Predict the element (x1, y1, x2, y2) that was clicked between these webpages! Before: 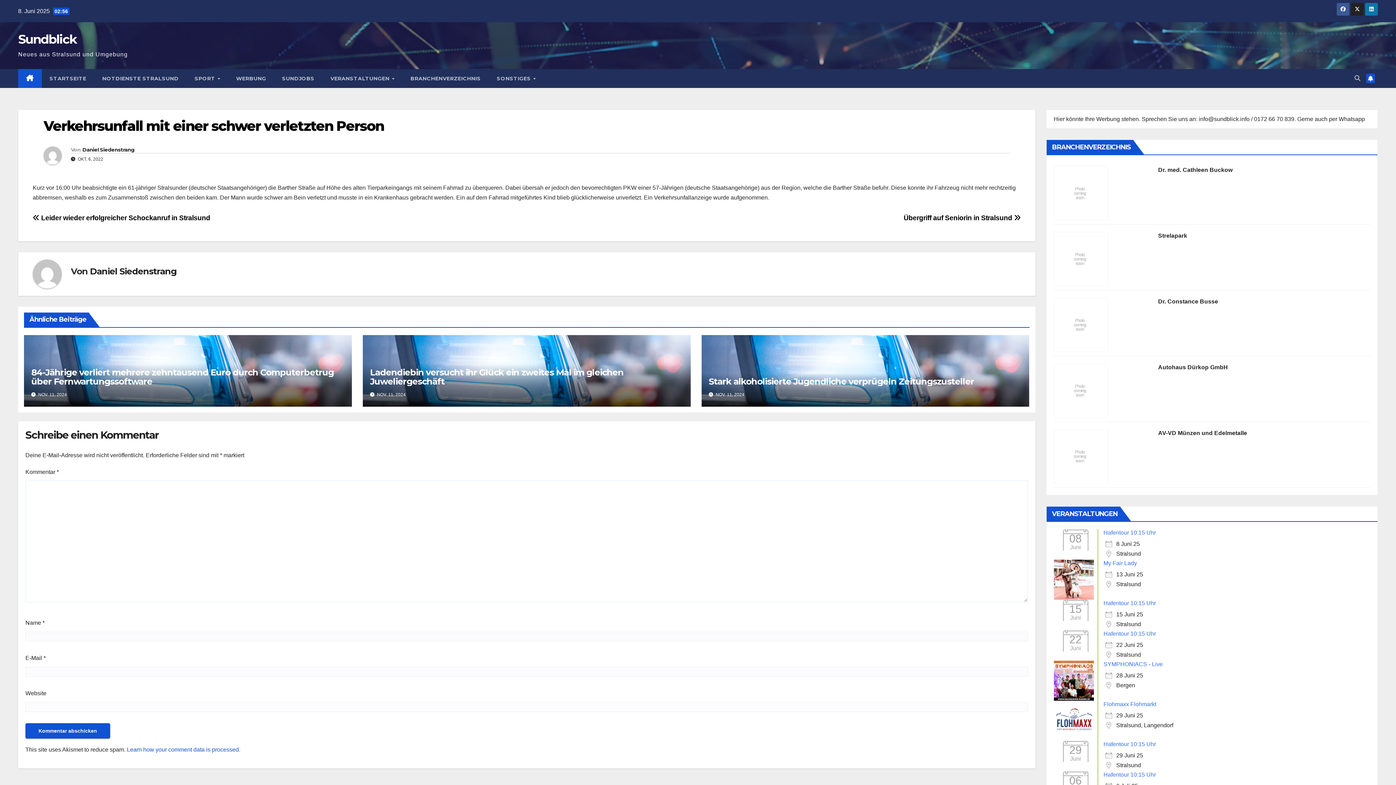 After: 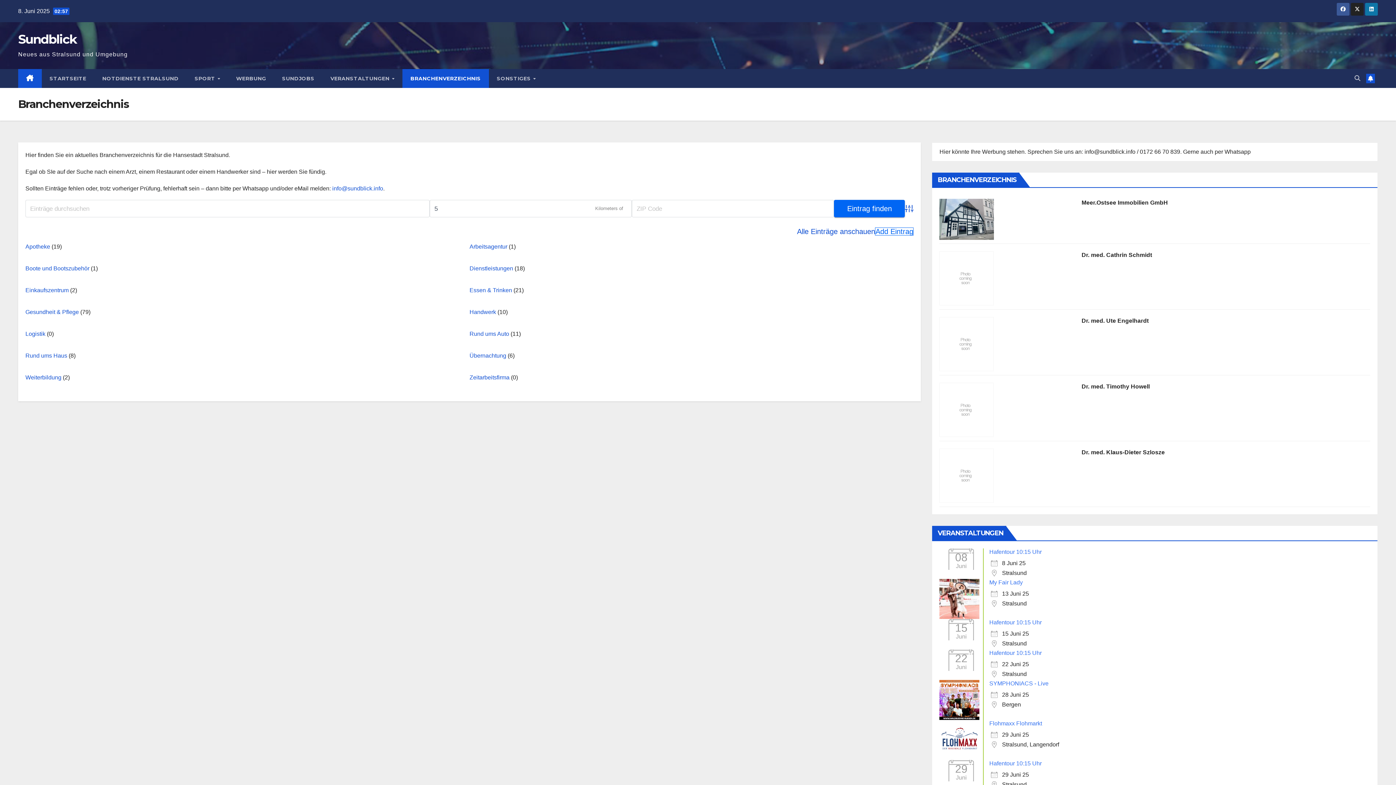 Action: bbox: (402, 69, 488, 88) label: BRANCHENVERZEICHNIS